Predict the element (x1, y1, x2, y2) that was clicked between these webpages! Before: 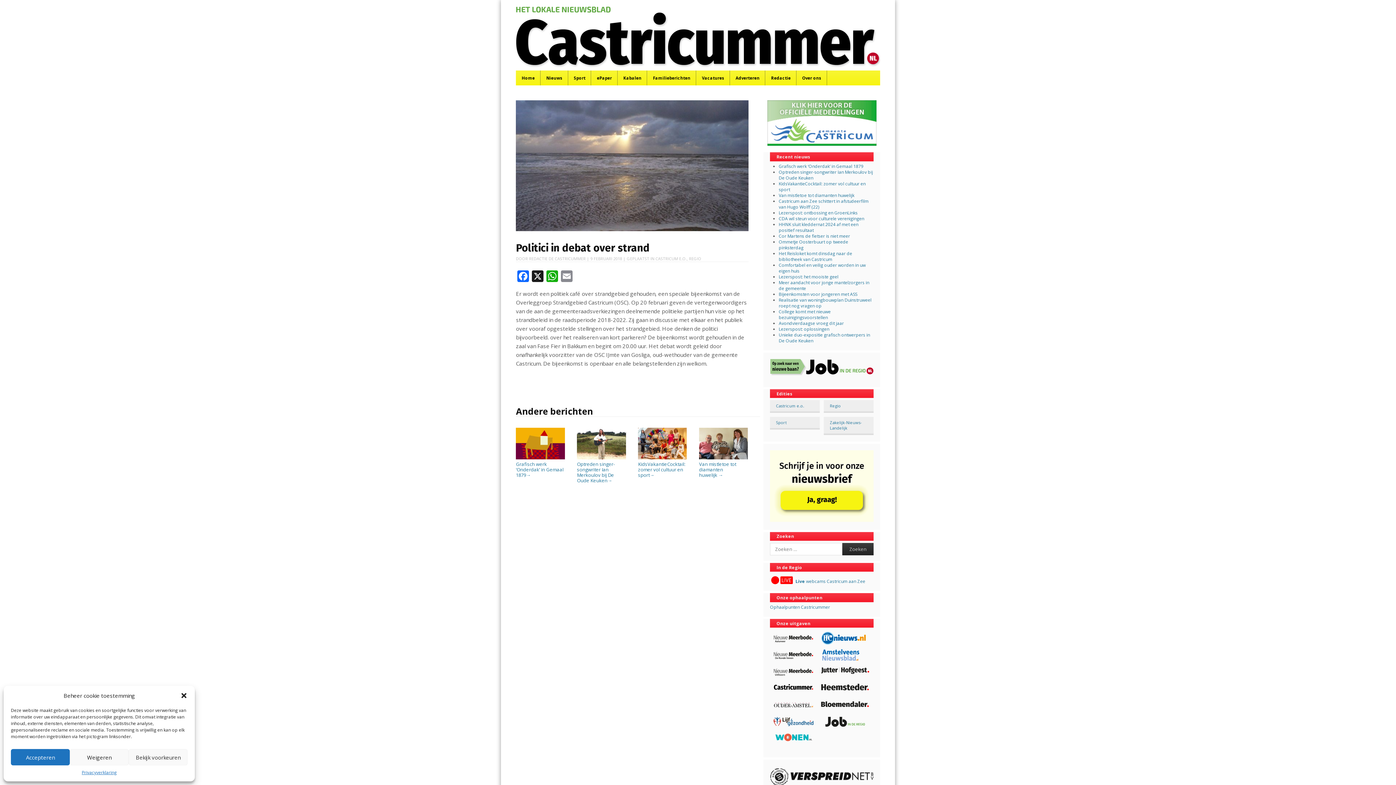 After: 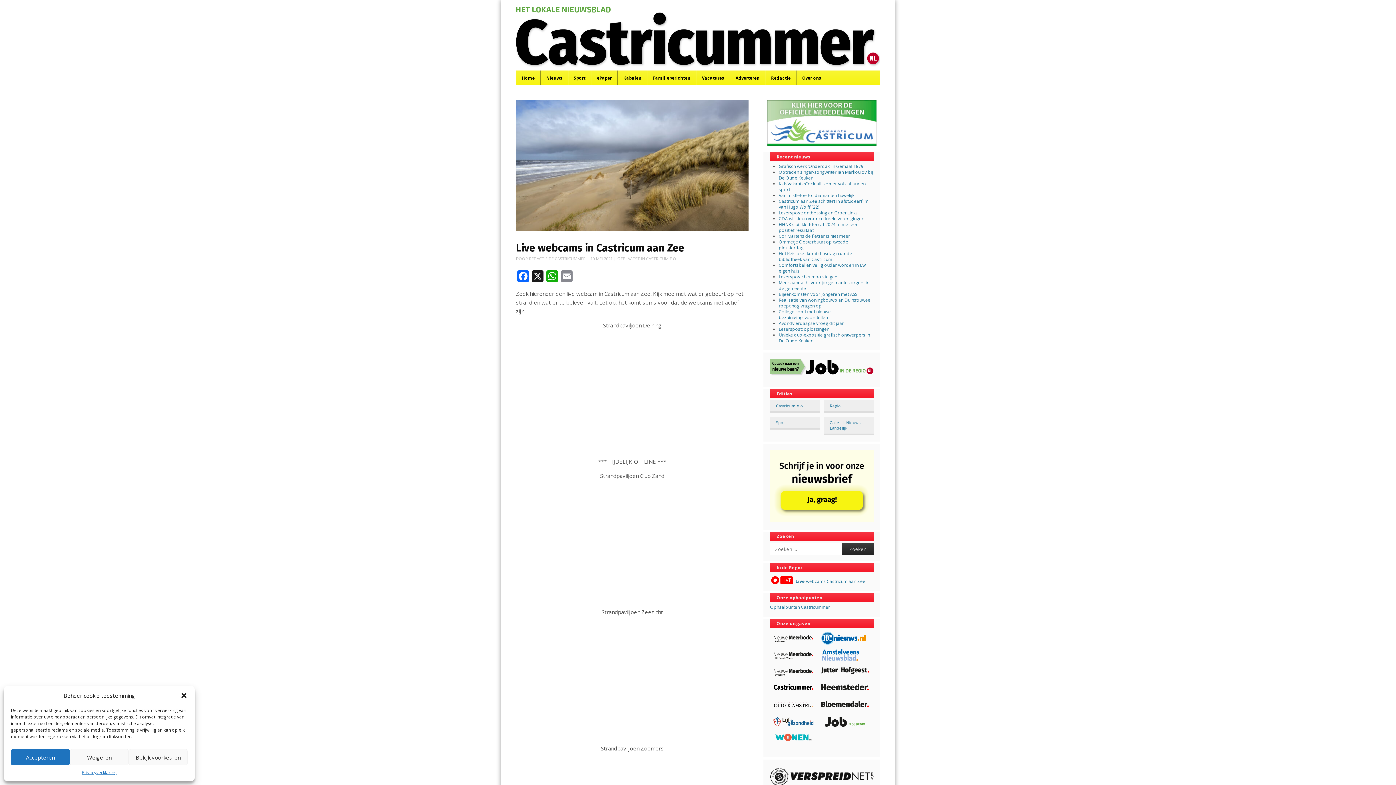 Action: bbox: (770, 578, 865, 584) label: Live webcams Castricum aan Zee